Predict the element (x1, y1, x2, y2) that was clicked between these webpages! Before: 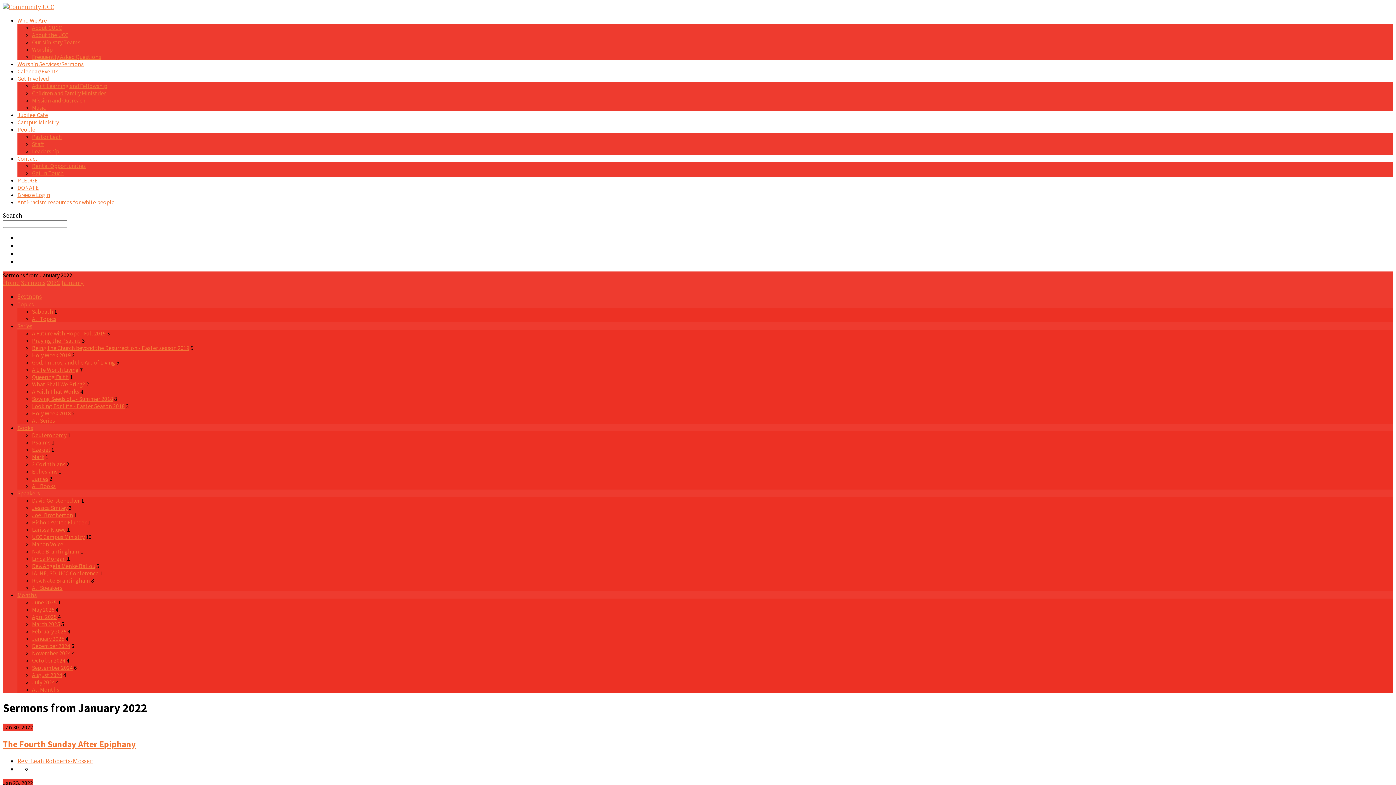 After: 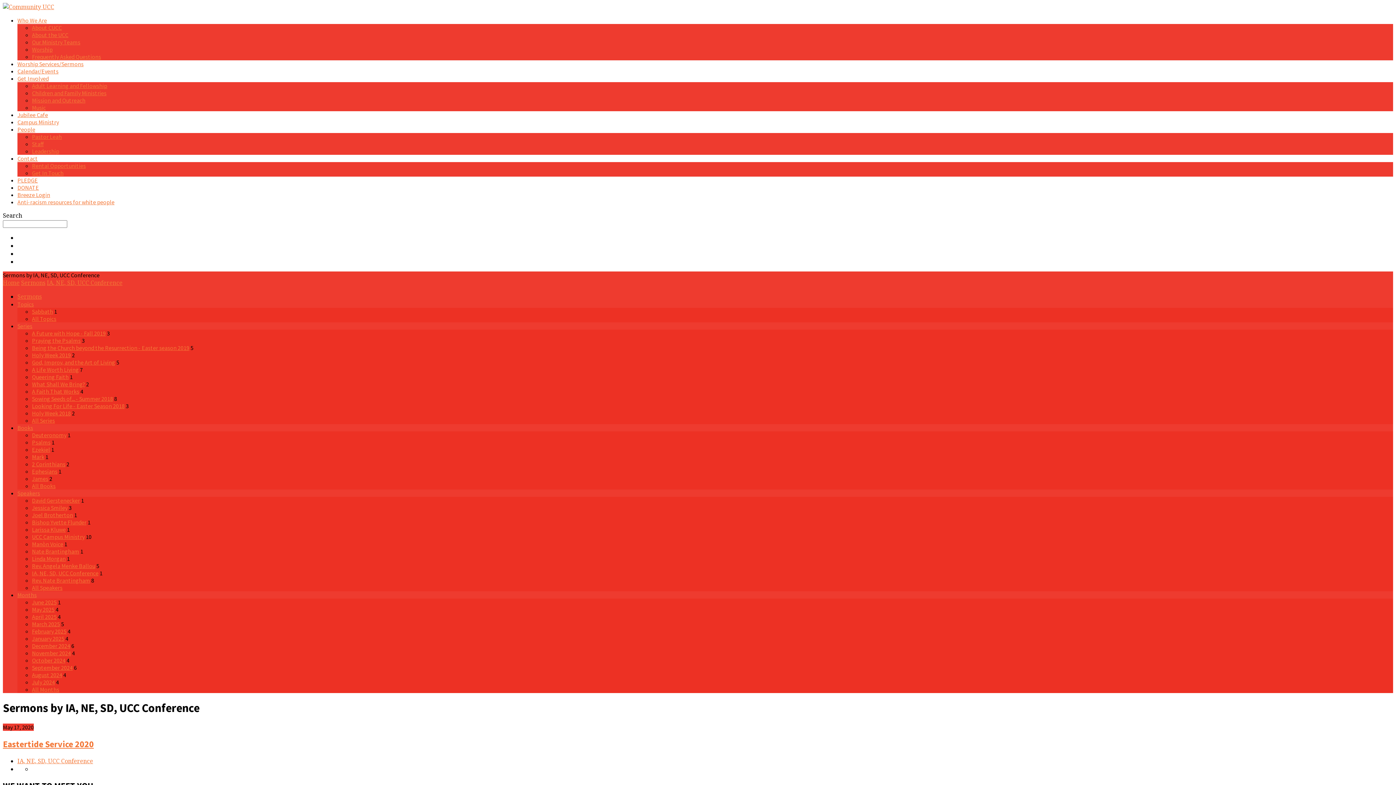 Action: label: IA, NE, SD, UCC Conference bbox: (32, 569, 98, 577)